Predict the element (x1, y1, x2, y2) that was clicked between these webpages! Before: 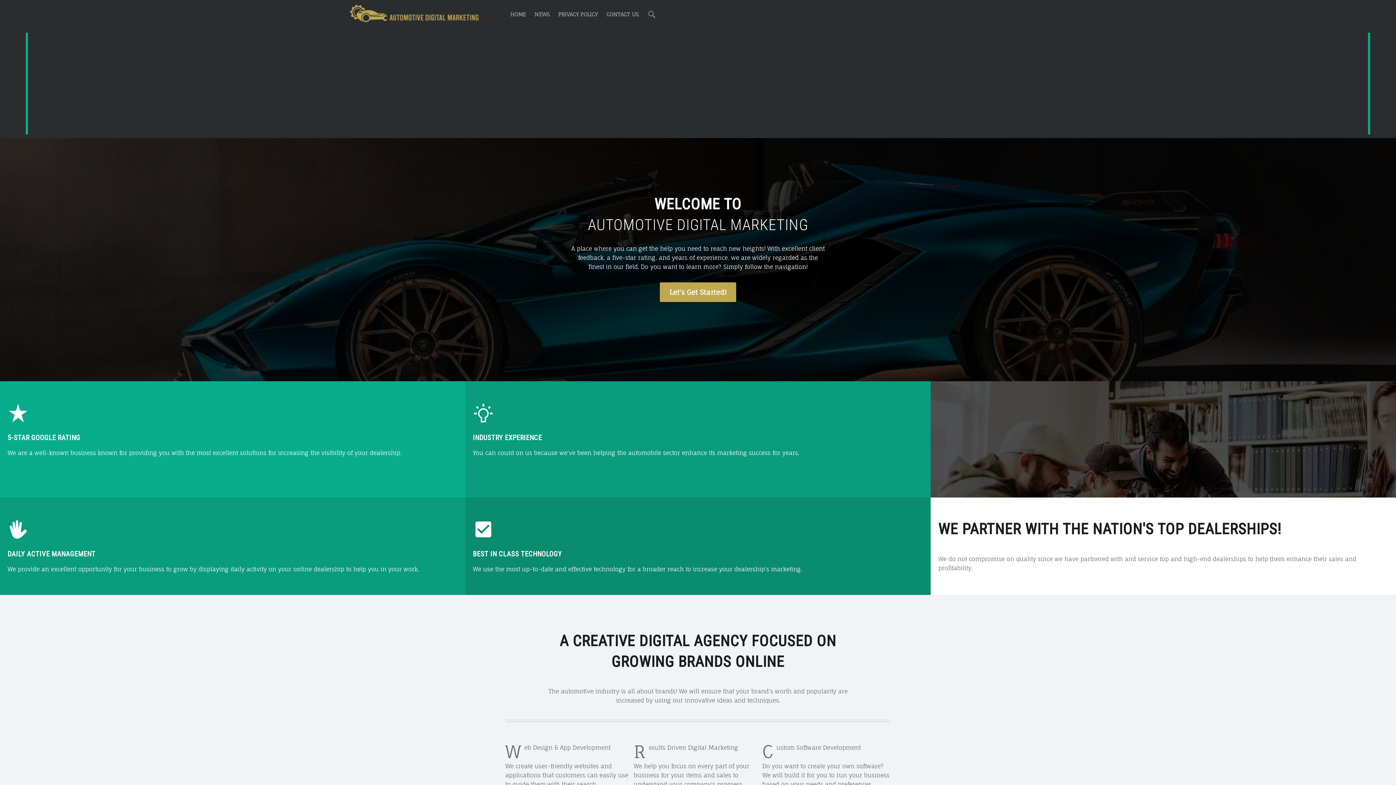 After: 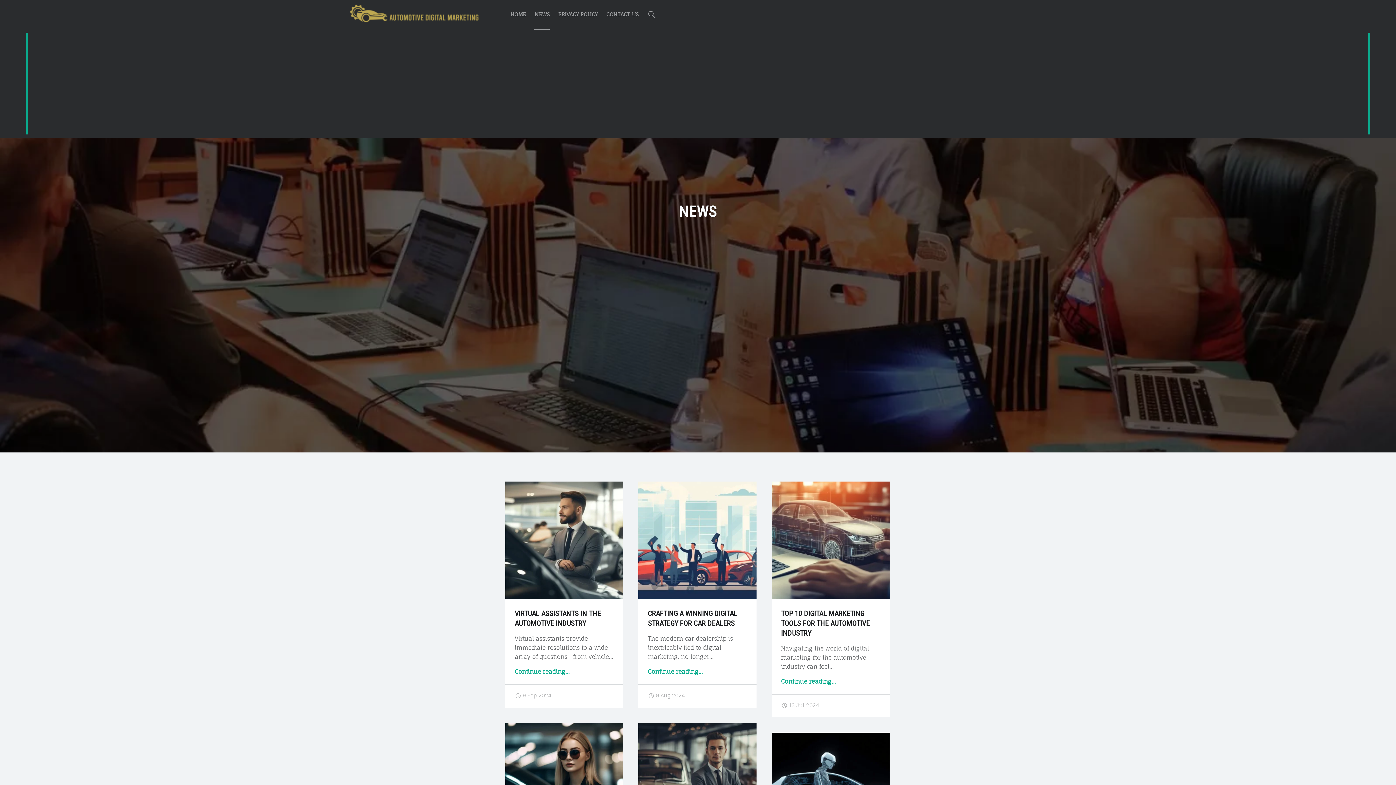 Action: label: NEWS bbox: (534, 0, 549, 29)